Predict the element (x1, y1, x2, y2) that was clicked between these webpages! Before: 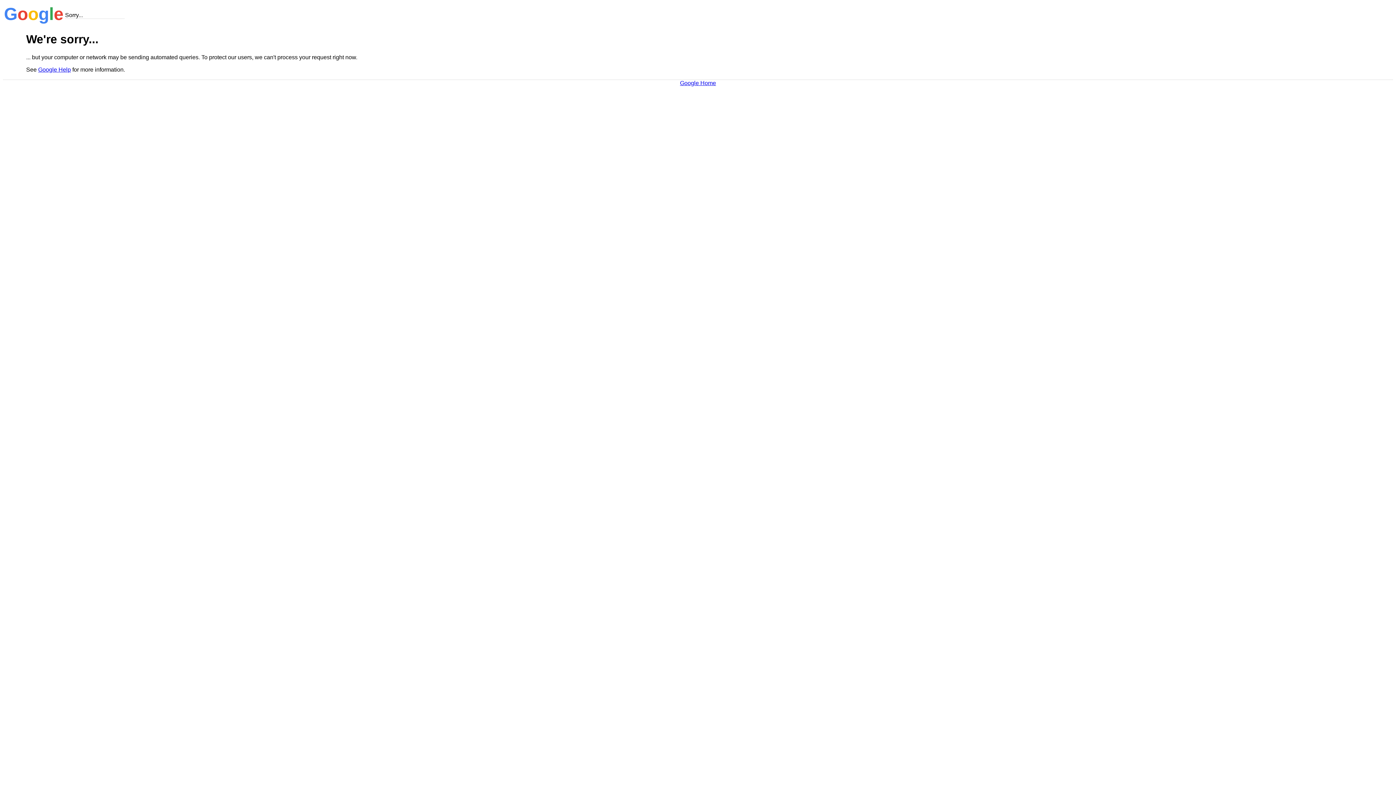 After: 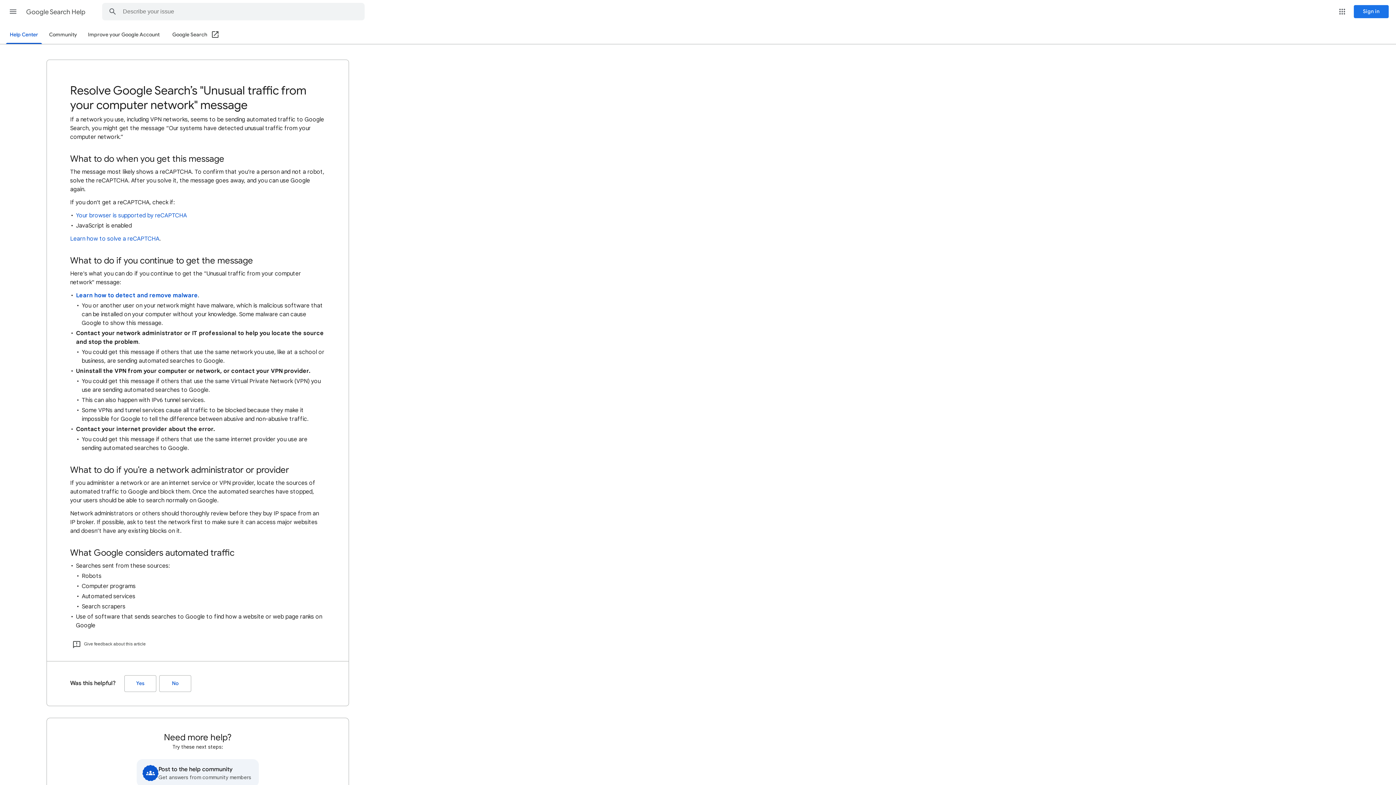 Action: bbox: (38, 66, 70, 72) label: Google Help